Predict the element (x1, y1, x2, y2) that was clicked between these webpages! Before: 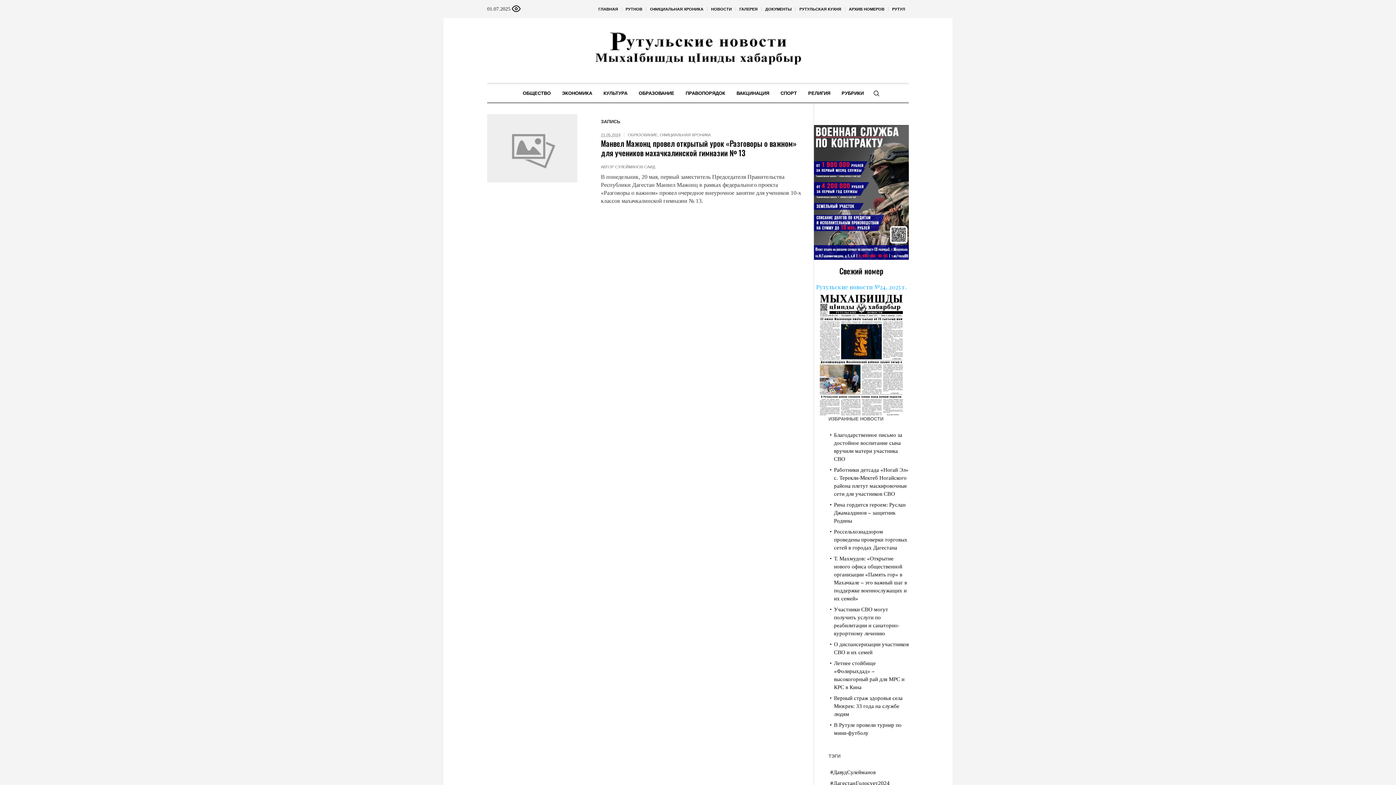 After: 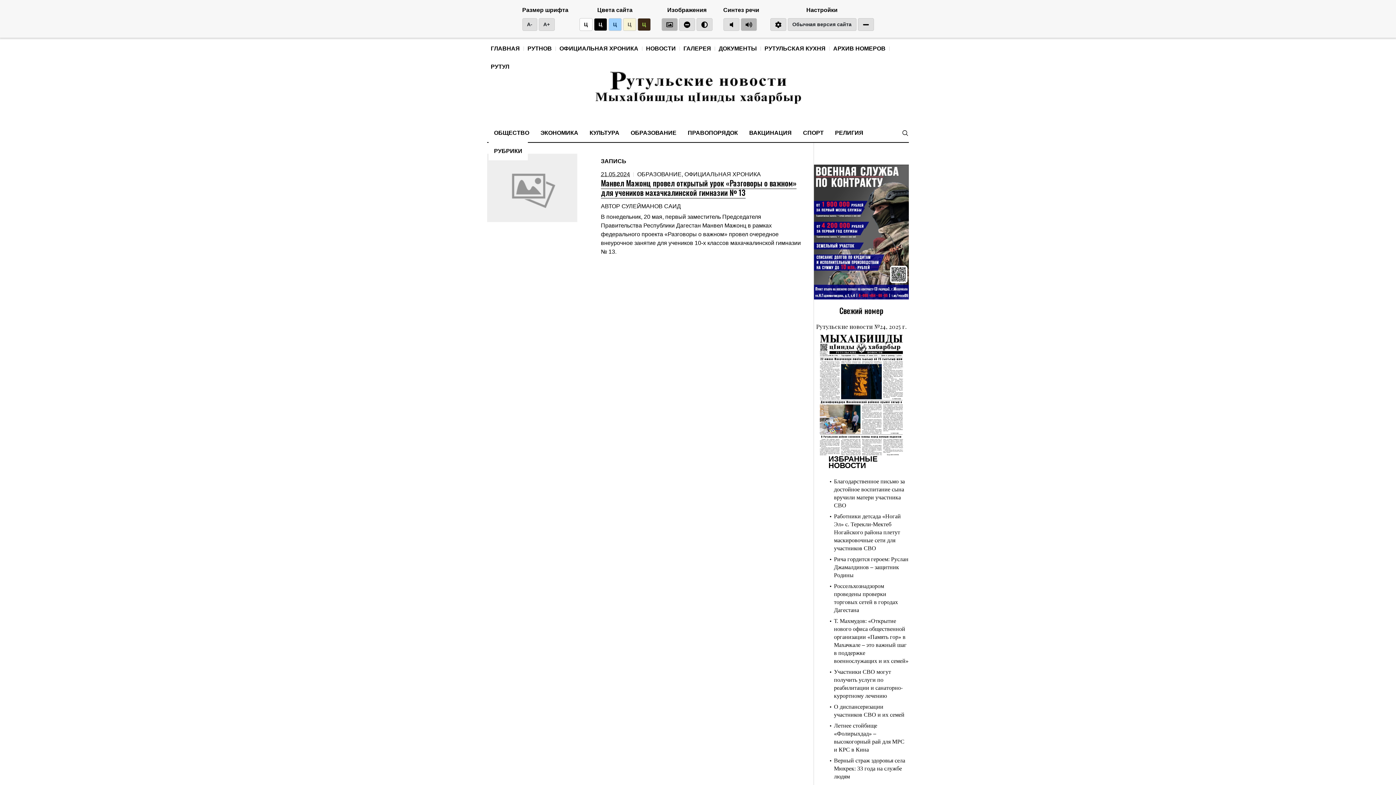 Action: label:    bbox: (510, 4, 522, 11)